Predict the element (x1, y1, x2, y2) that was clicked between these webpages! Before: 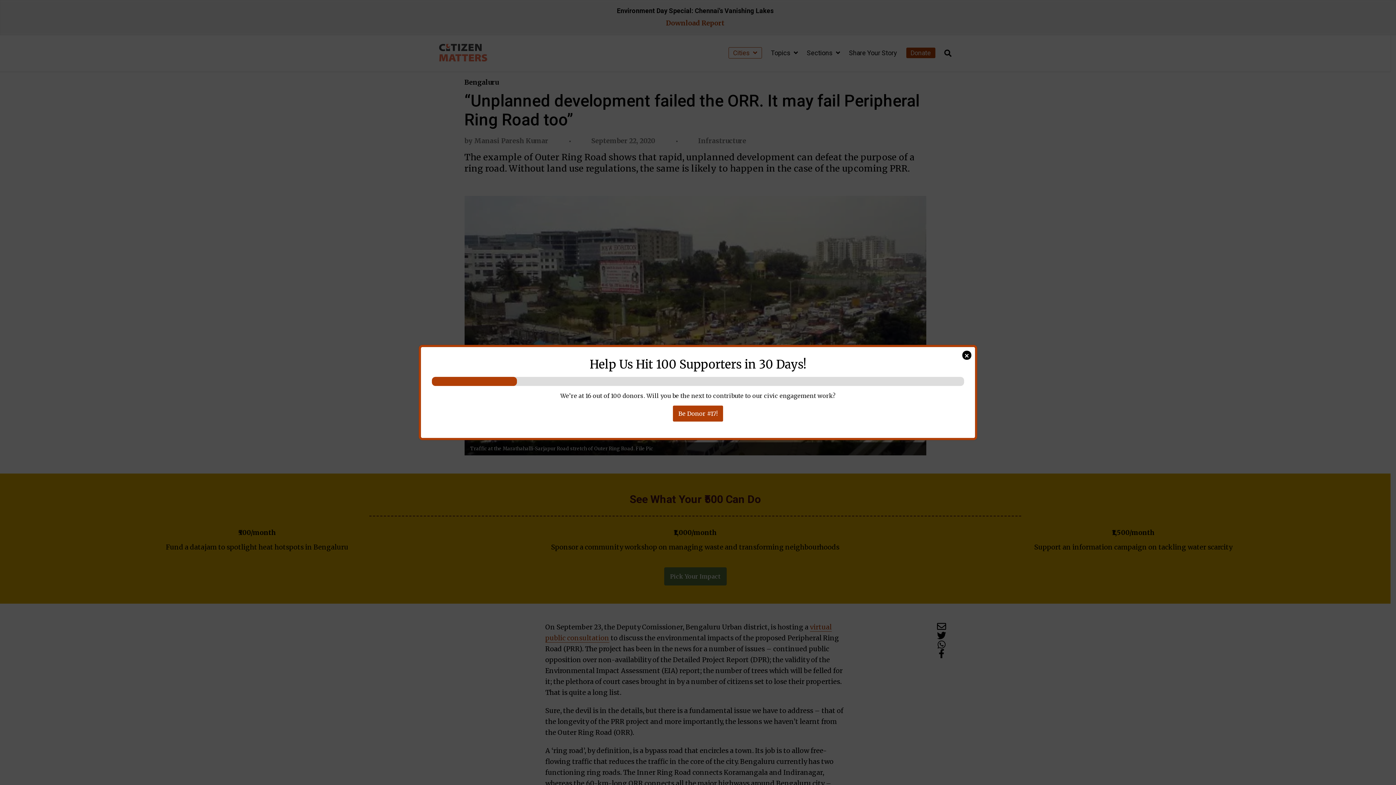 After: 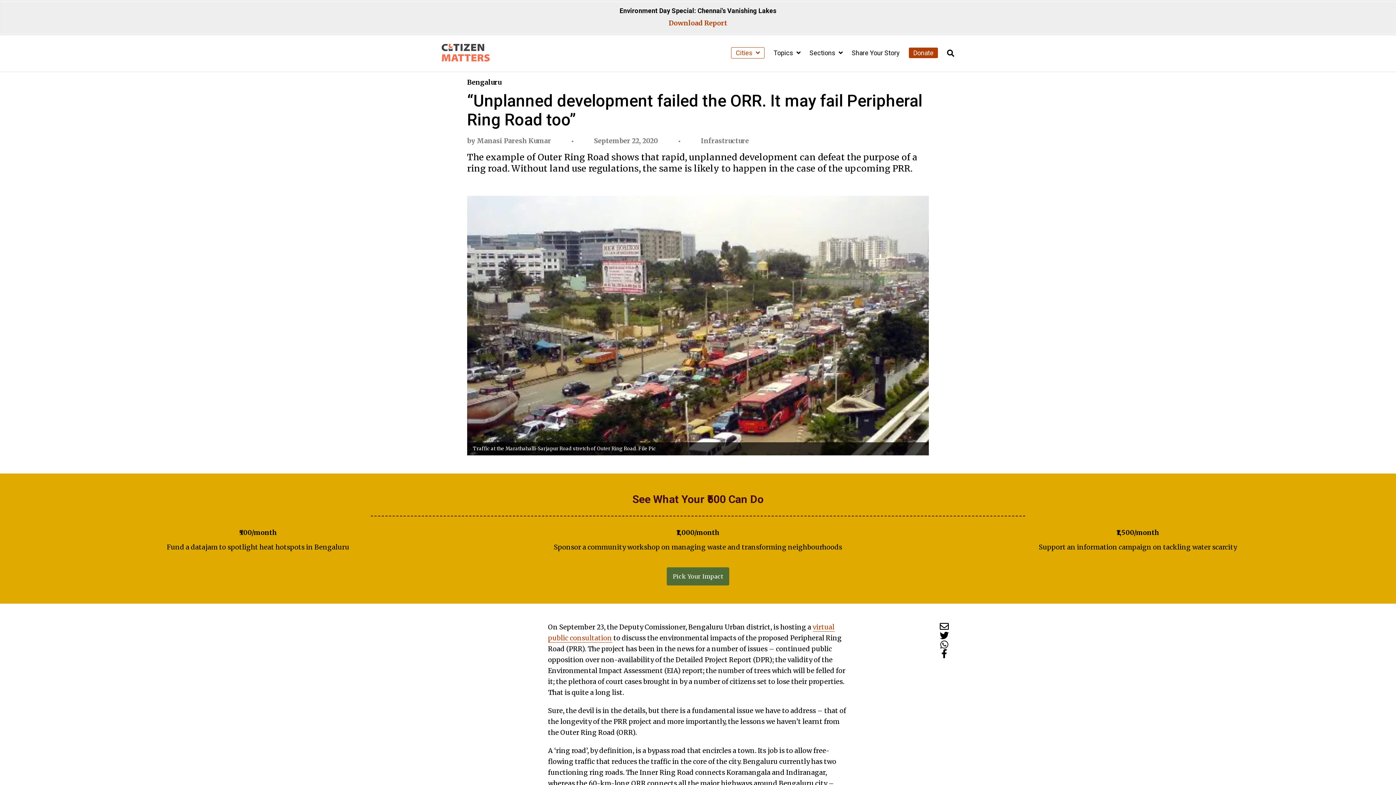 Action: label: Close bbox: (962, 350, 971, 360)